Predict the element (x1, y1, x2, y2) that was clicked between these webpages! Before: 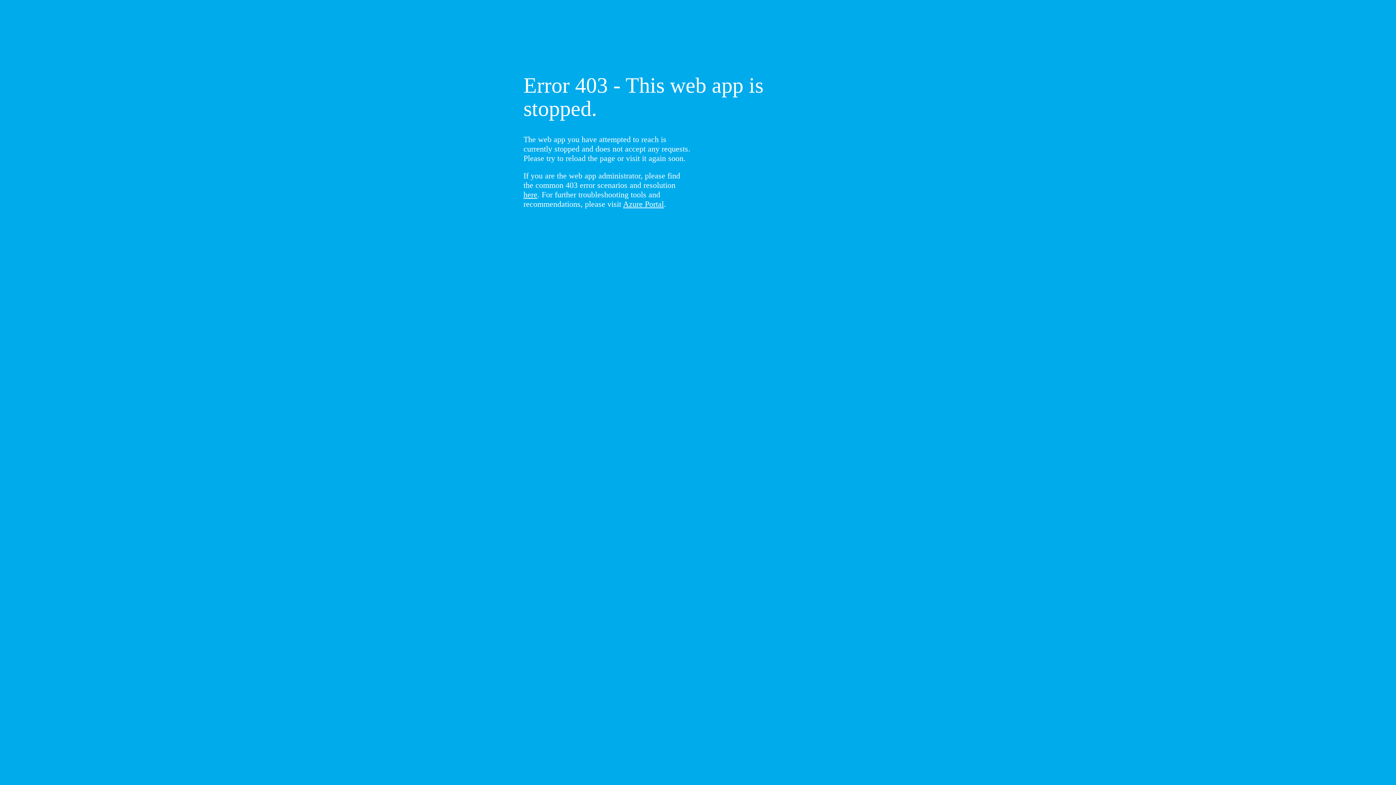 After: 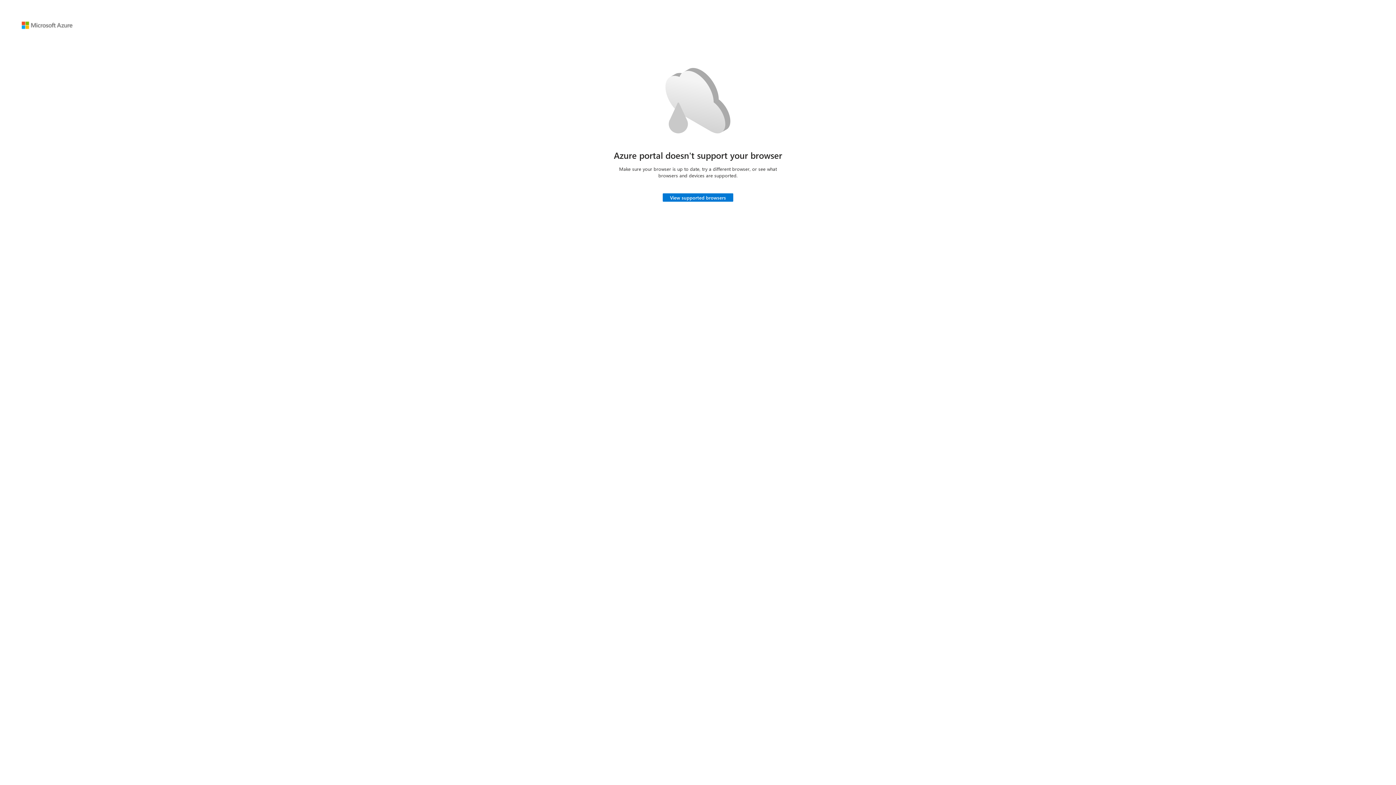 Action: label: Azure Portal bbox: (623, 199, 664, 208)